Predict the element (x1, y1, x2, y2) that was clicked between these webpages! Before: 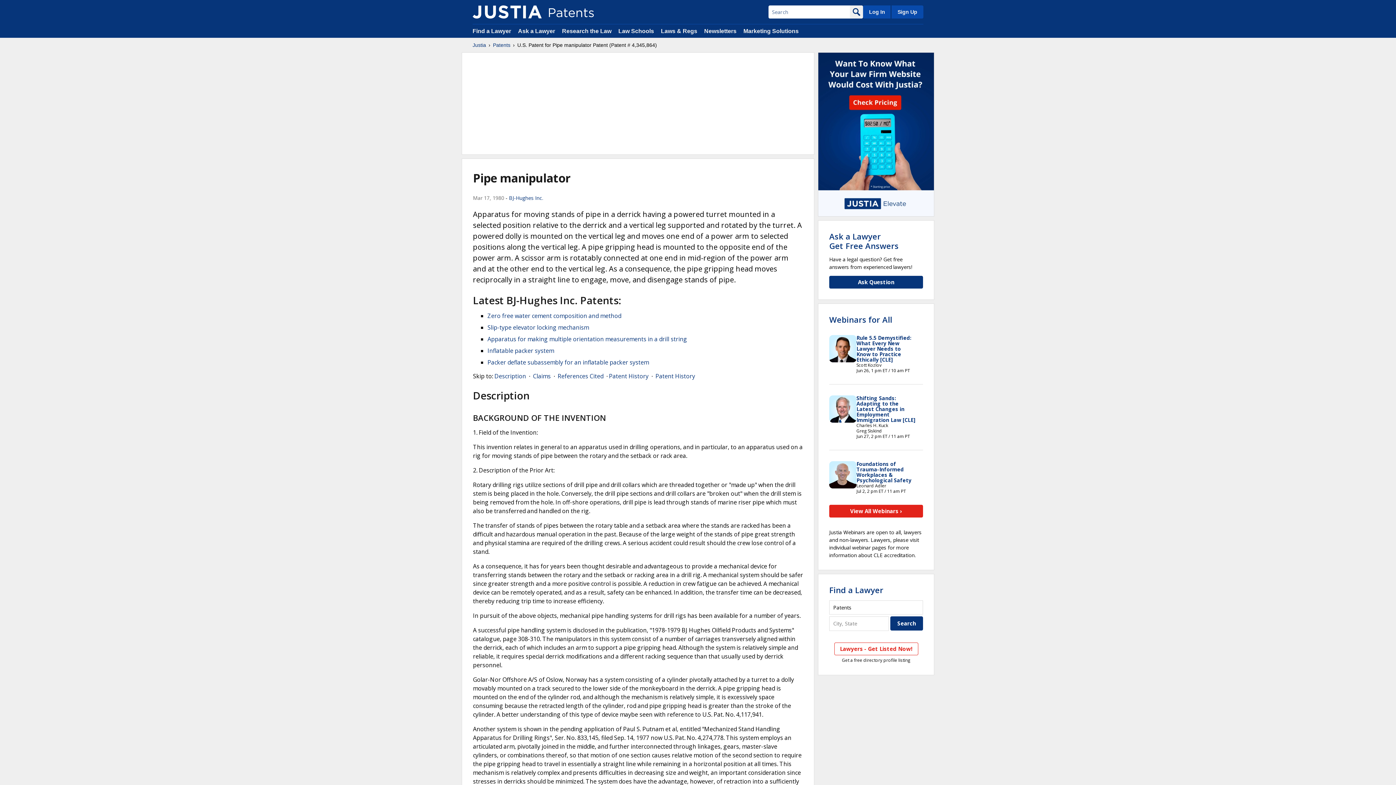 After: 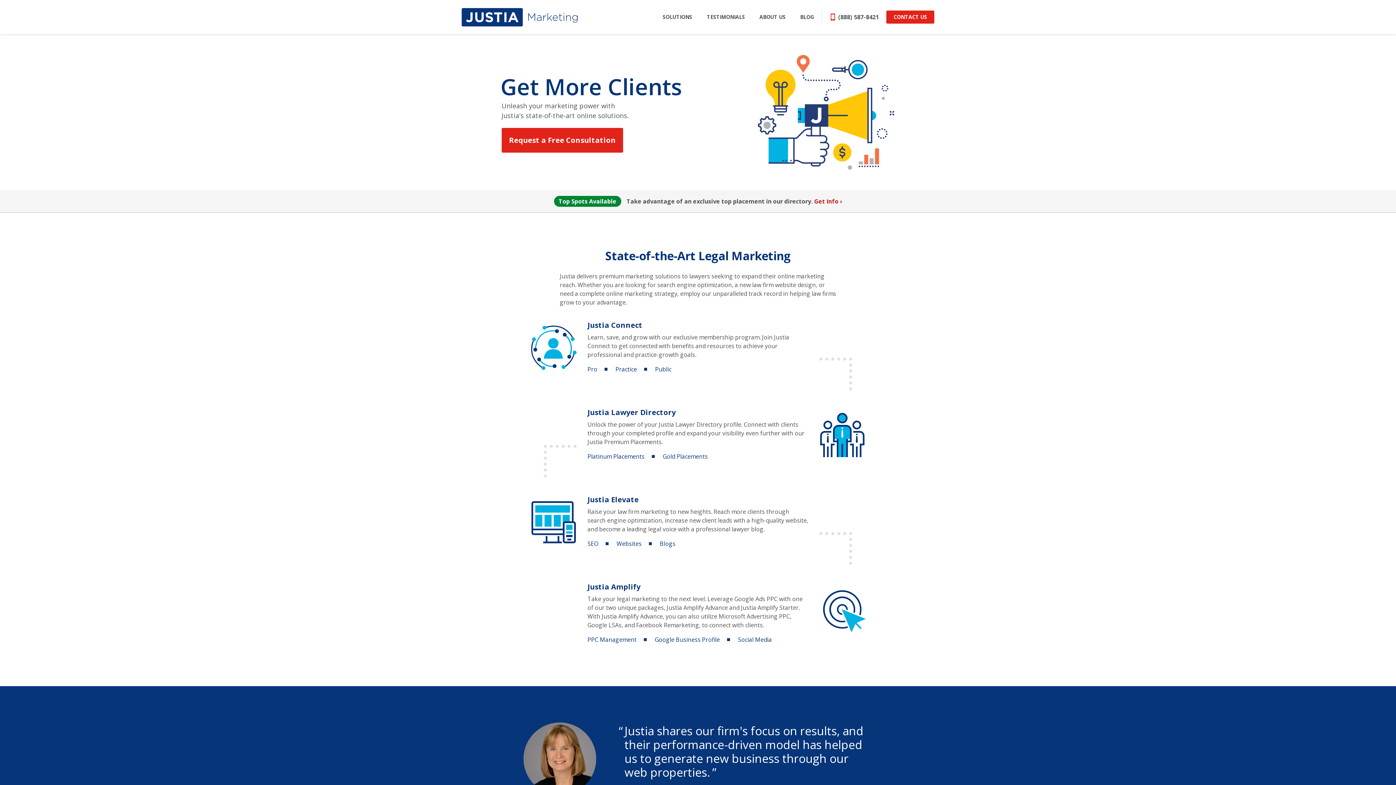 Action: bbox: (743, 28, 798, 34) label: Marketing Solutions